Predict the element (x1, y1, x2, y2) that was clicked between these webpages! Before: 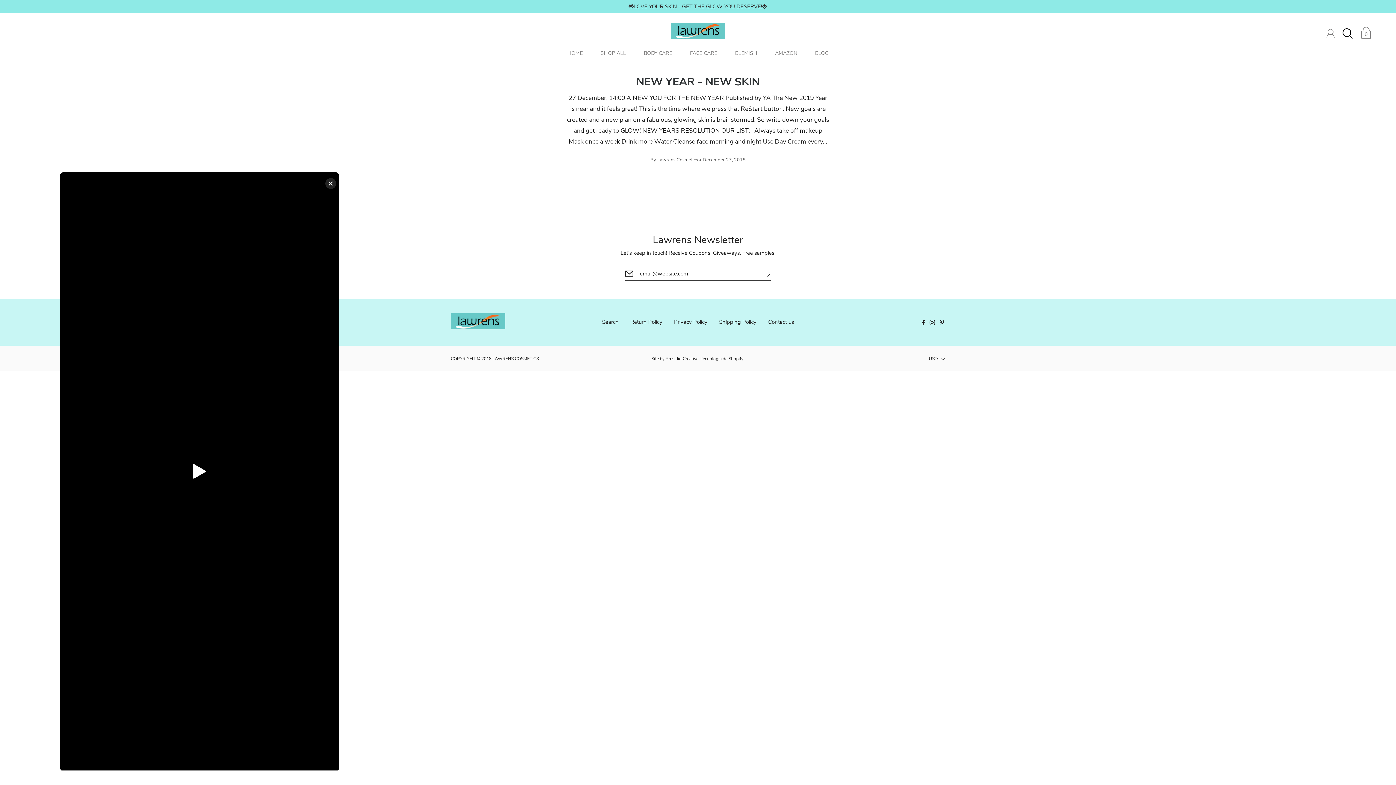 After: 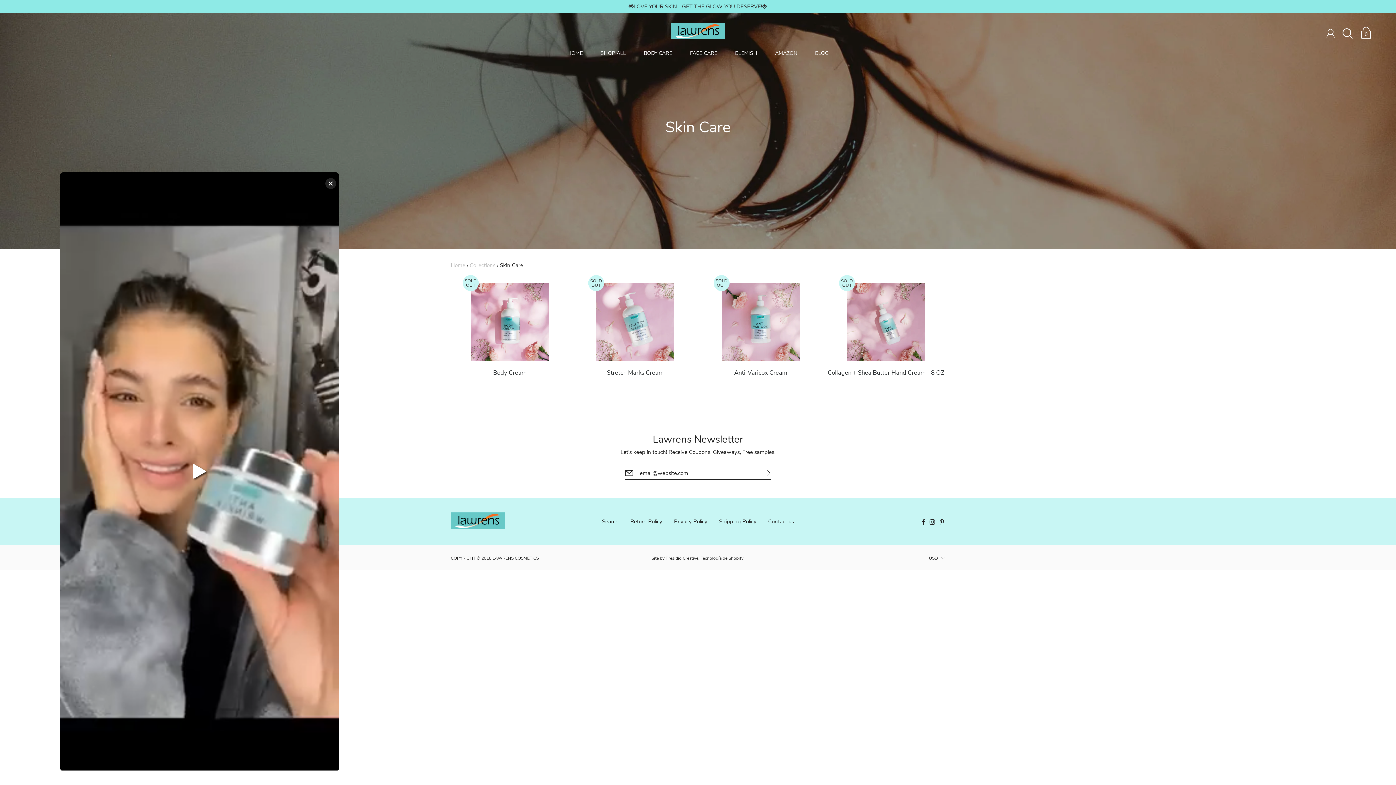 Action: bbox: (644, 48, 672, 57) label: BODY CARE